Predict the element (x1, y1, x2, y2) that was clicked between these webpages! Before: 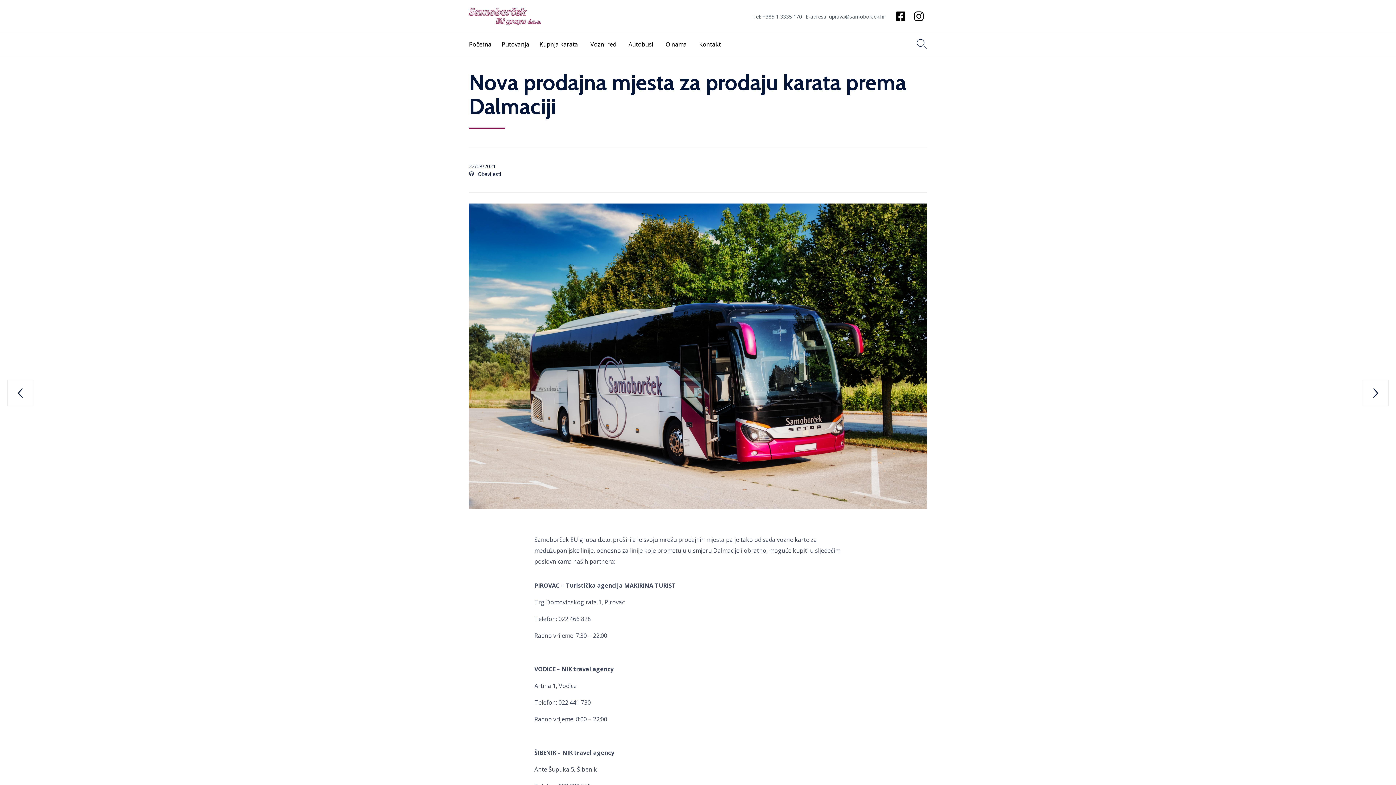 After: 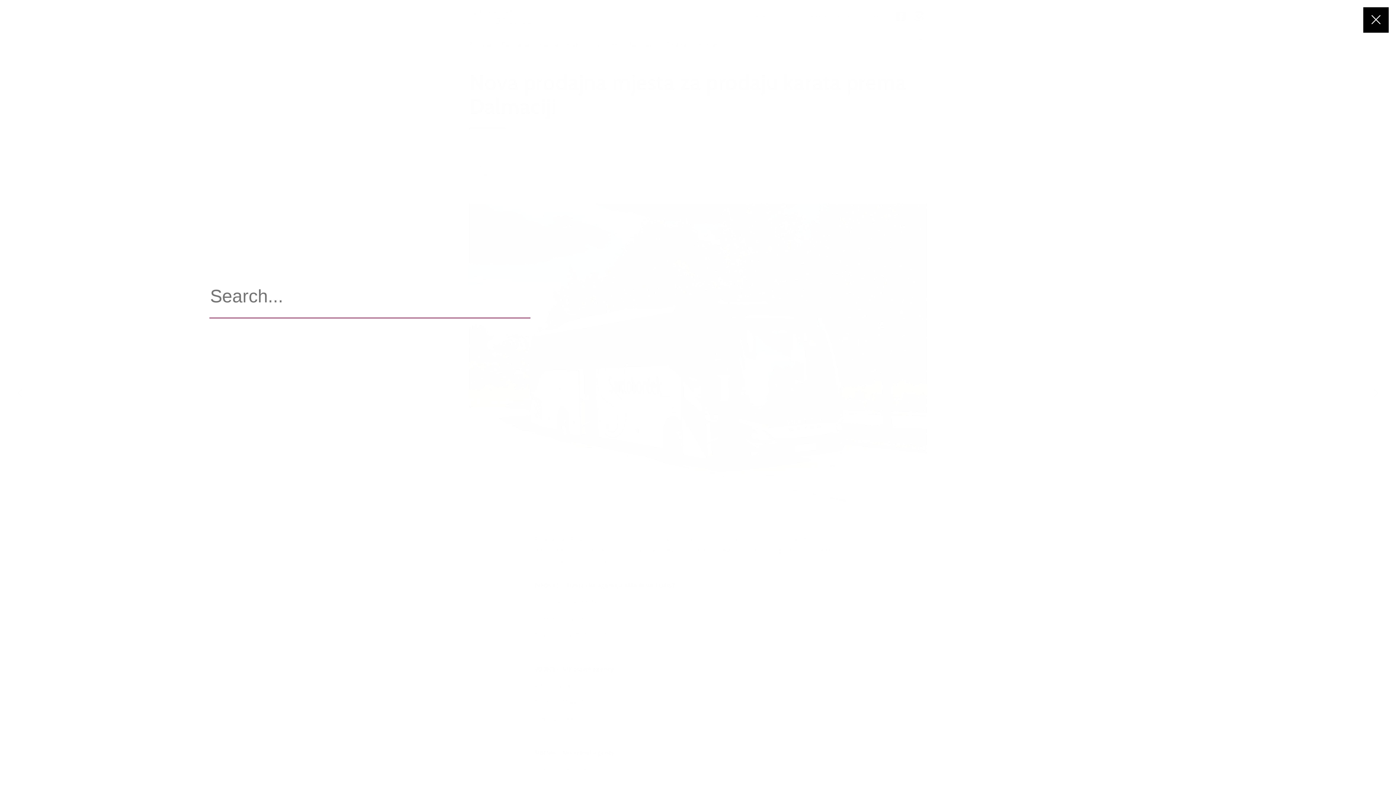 Action: label:  bbox: (916, 33, 927, 55)